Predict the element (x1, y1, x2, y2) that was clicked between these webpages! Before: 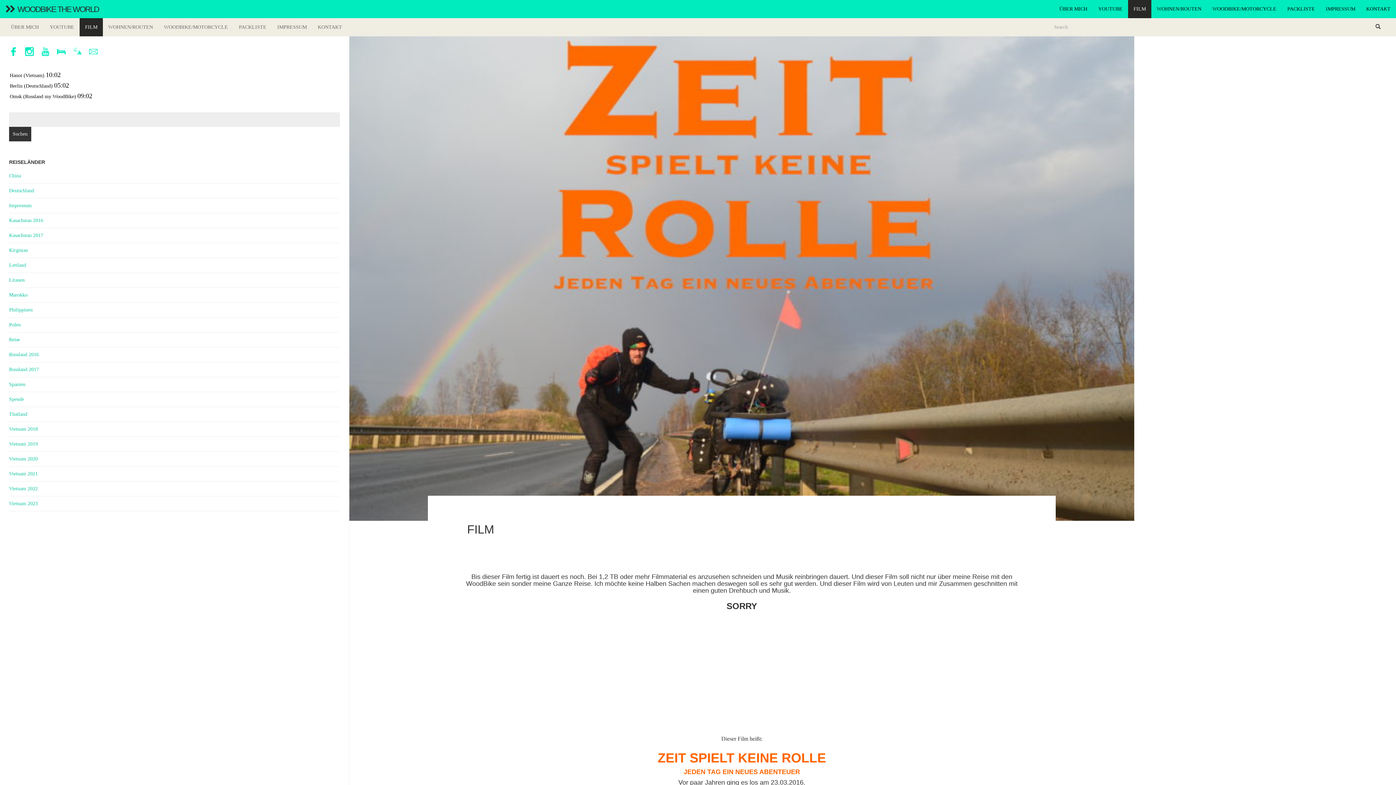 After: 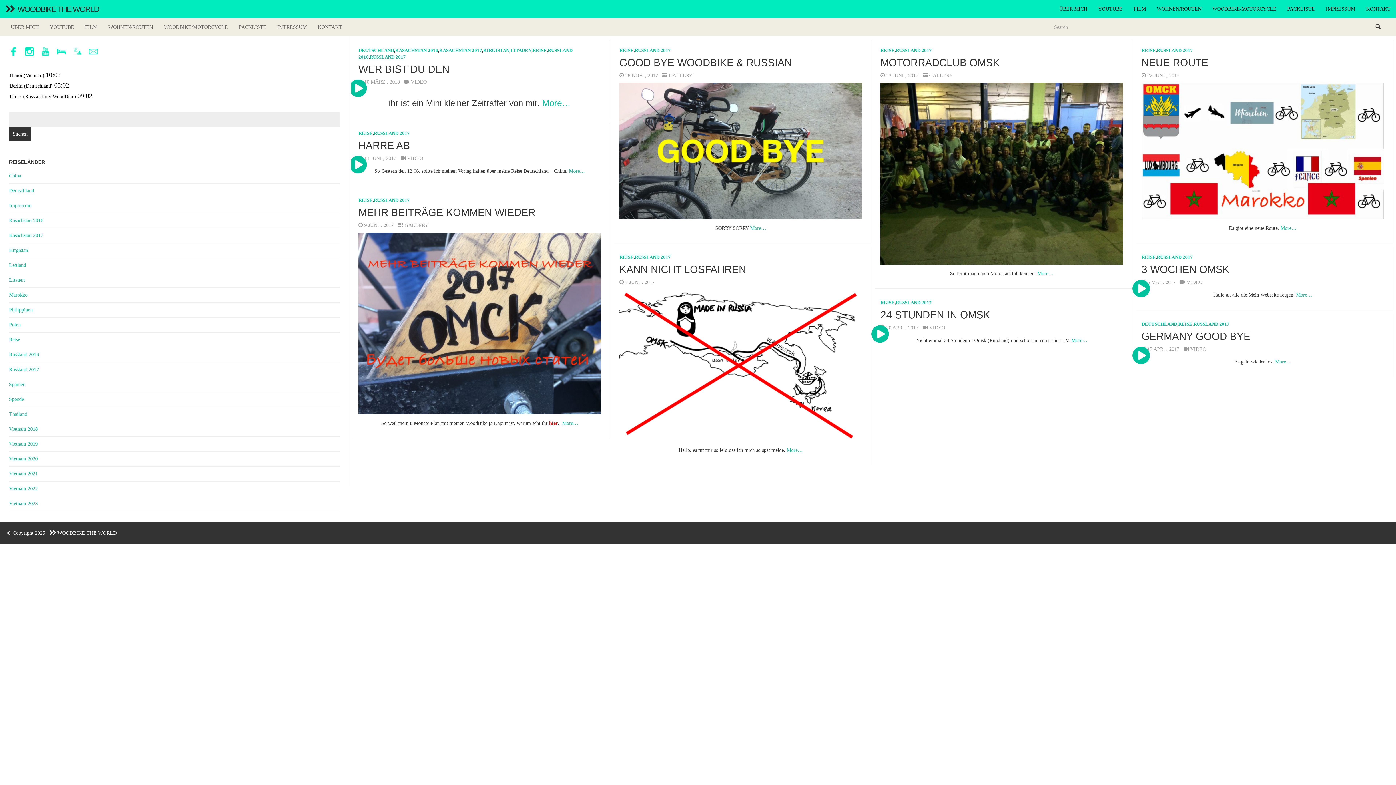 Action: label: Russland 2017 bbox: (9, 362, 340, 377)